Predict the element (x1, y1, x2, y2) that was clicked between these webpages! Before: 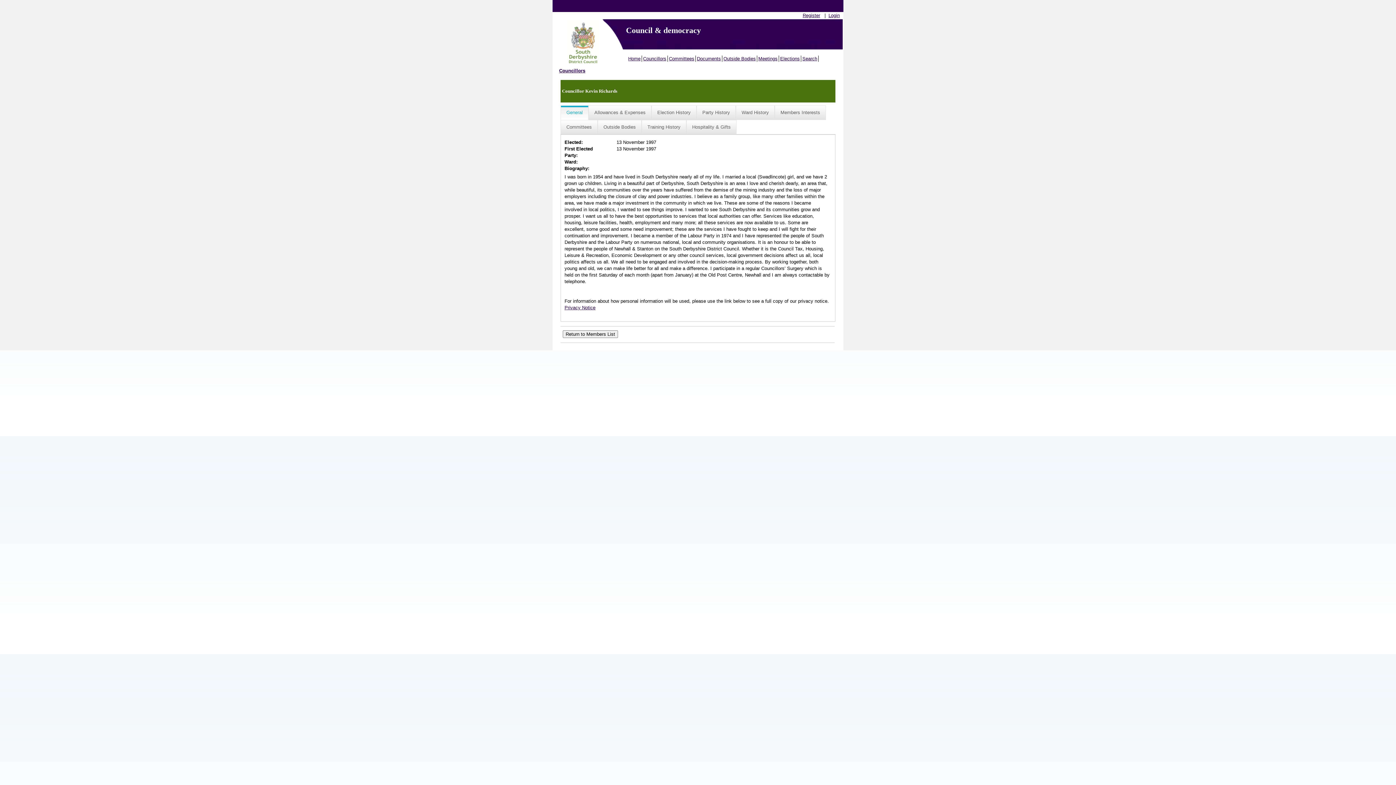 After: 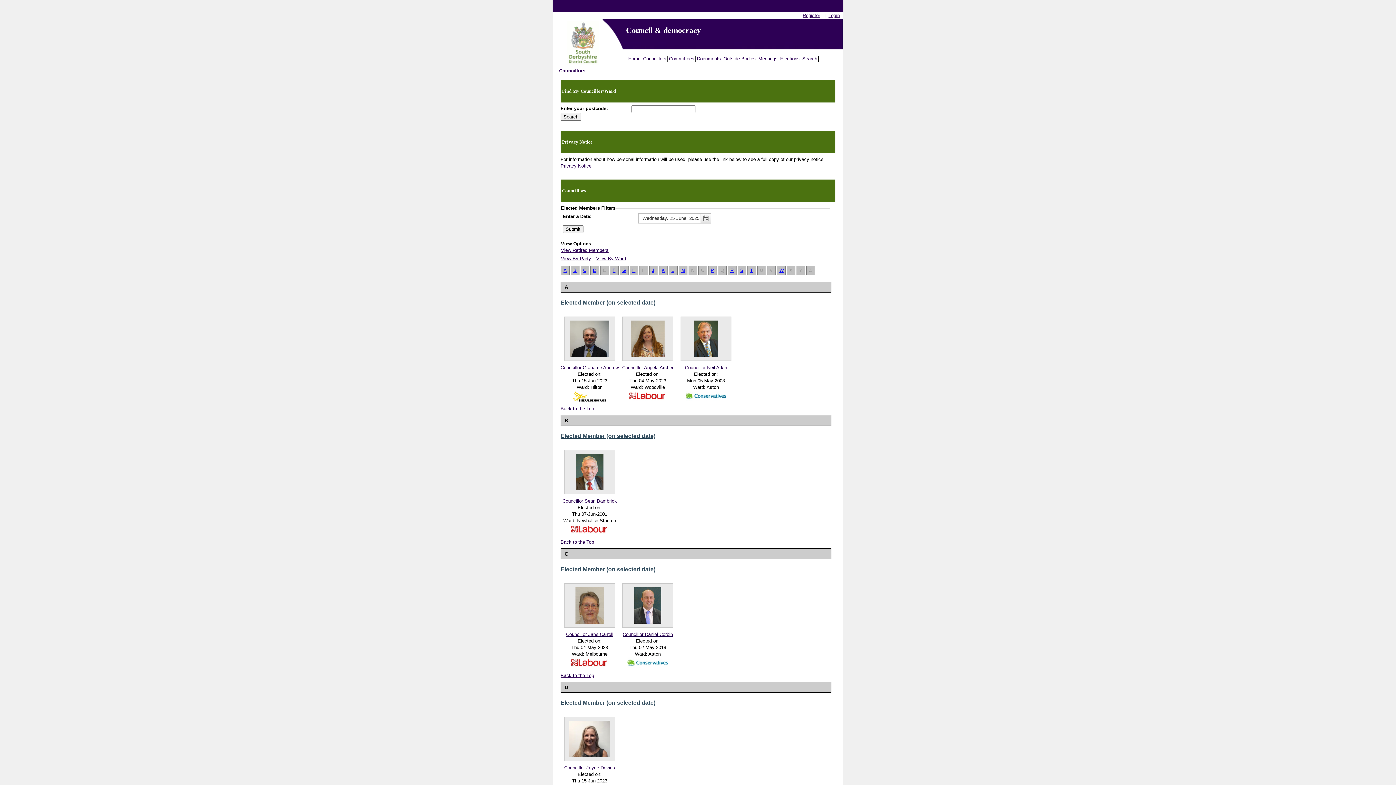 Action: label: Councillors bbox: (559, 68, 585, 73)